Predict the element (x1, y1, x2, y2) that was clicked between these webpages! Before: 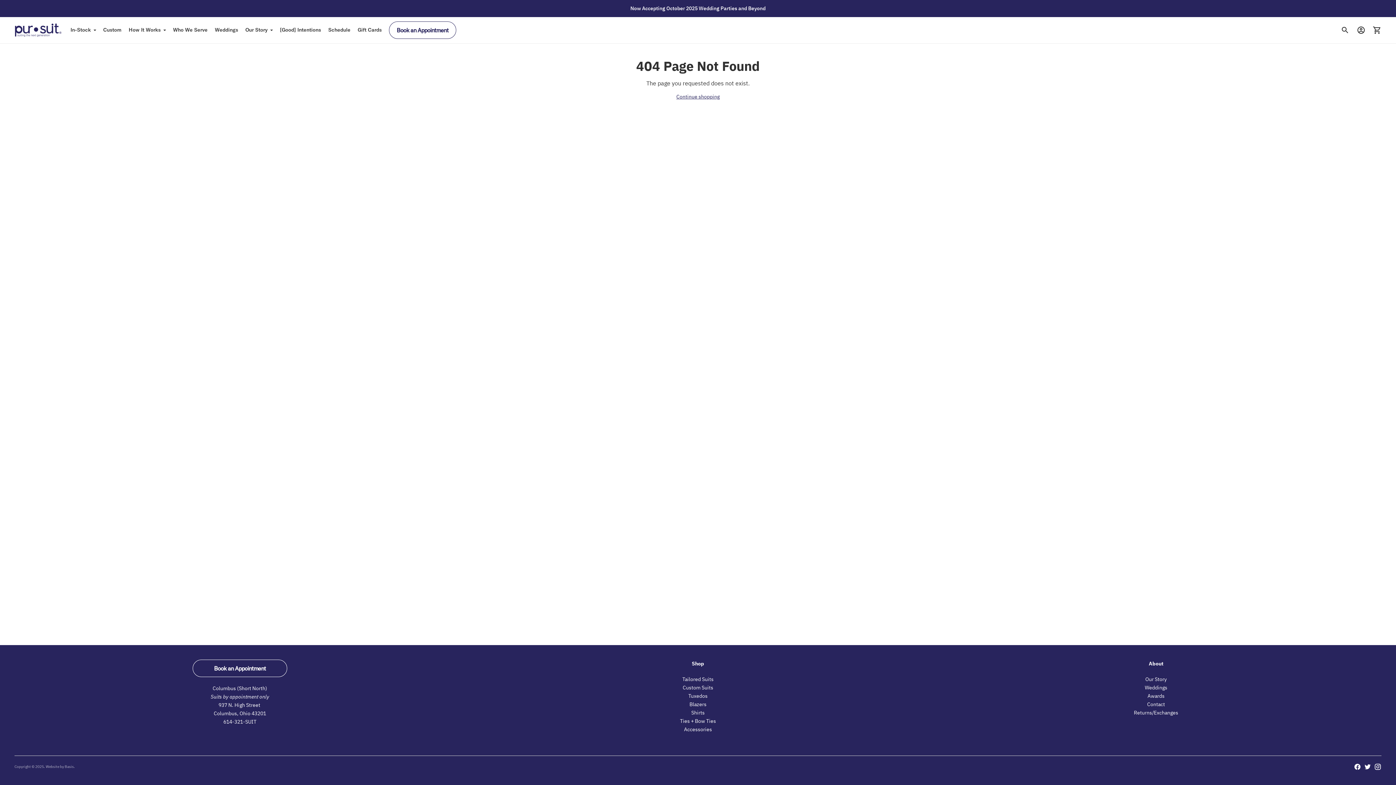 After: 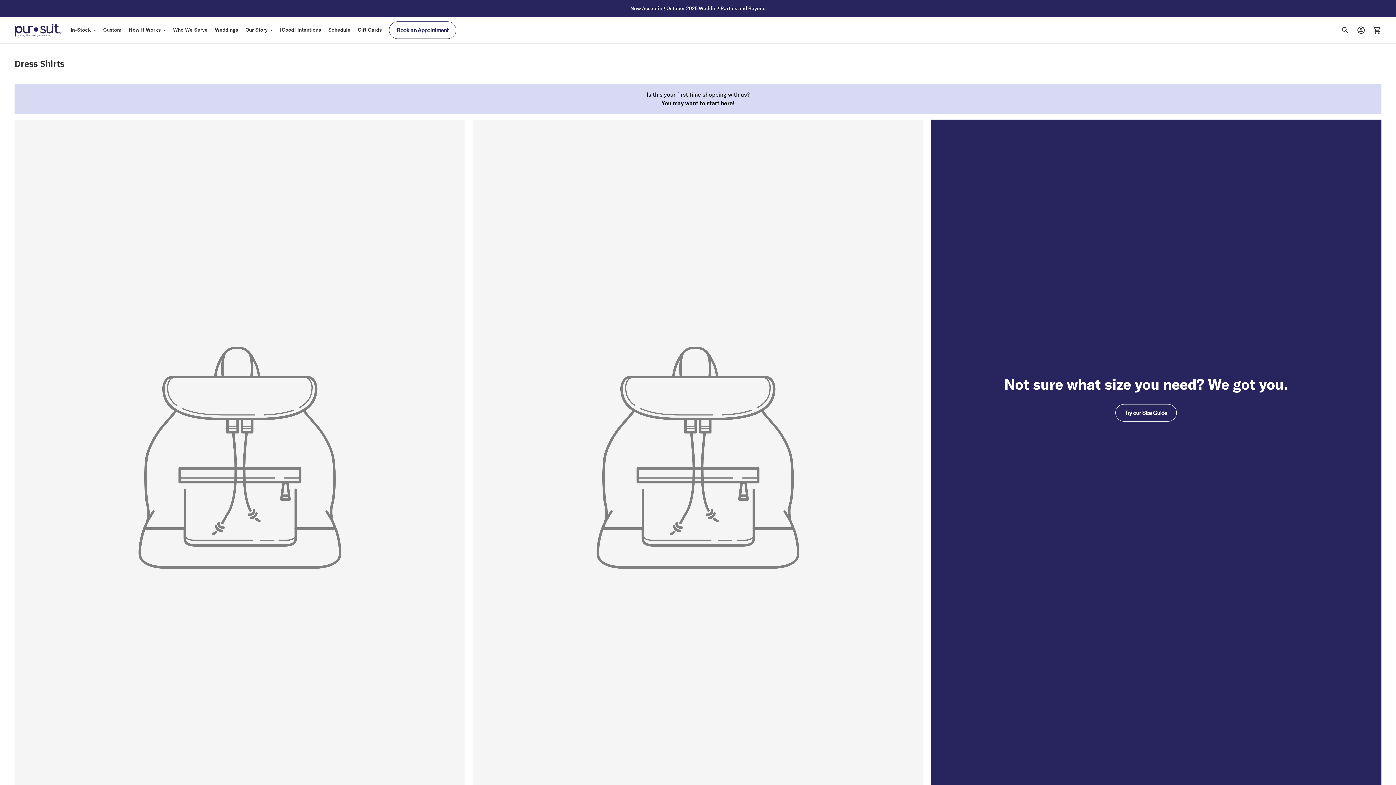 Action: bbox: (691, 709, 704, 716) label: Shirts